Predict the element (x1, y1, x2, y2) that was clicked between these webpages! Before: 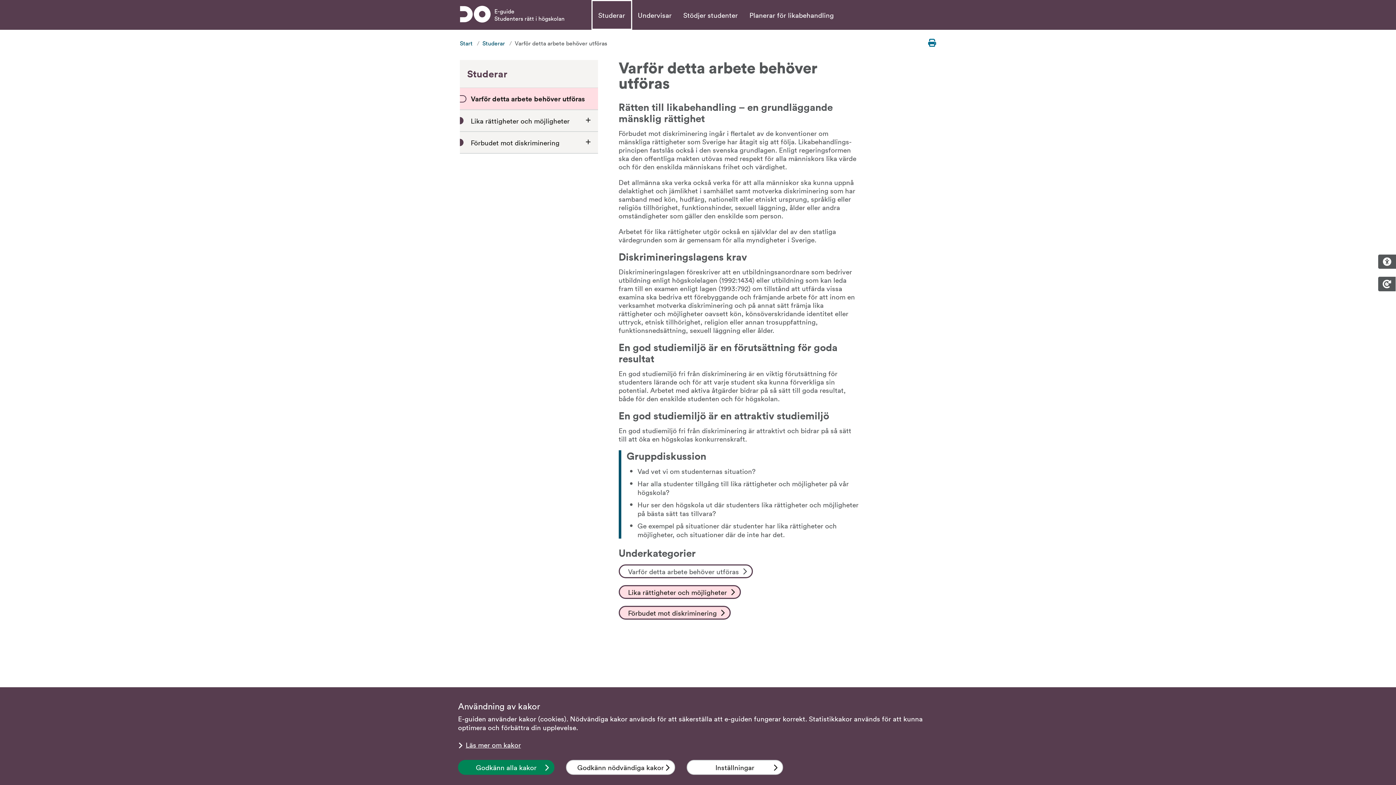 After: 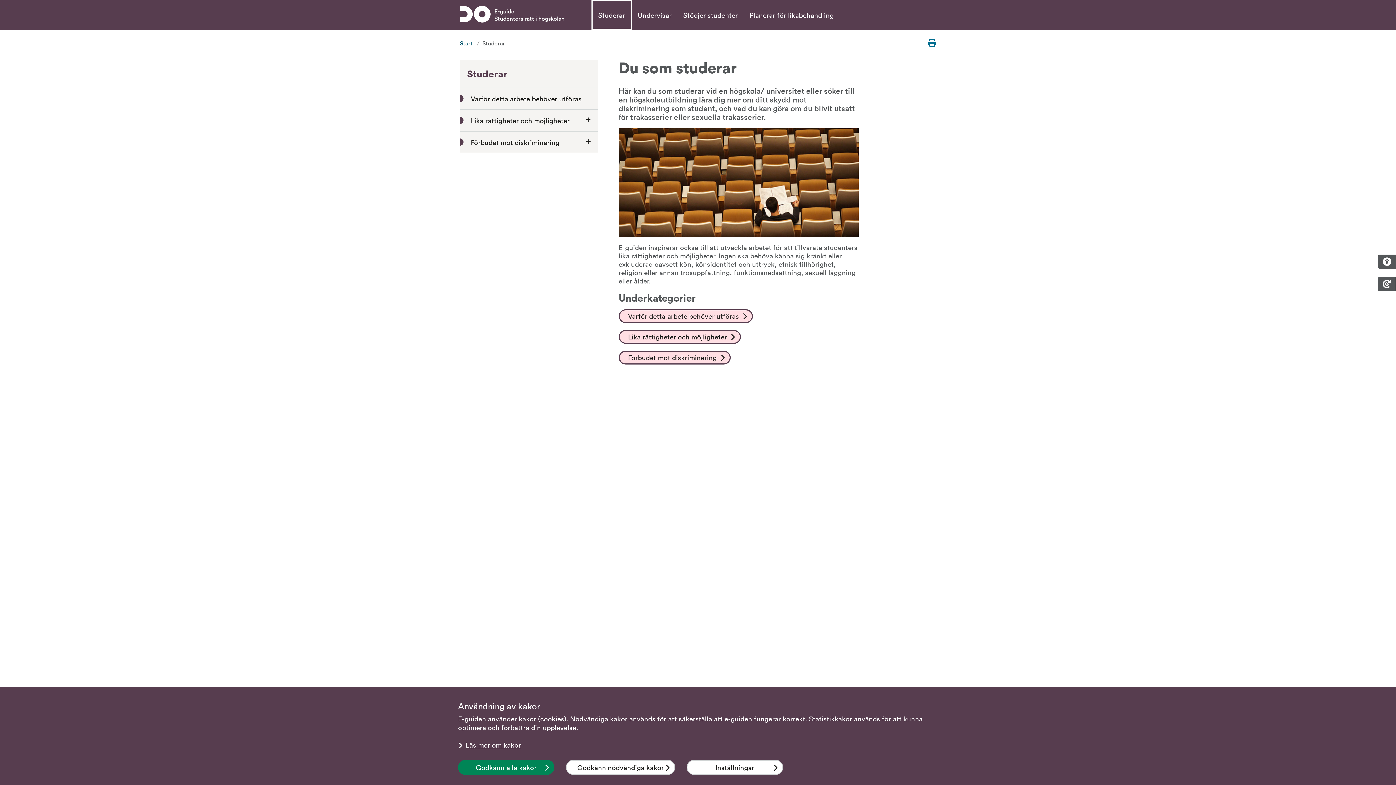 Action: bbox: (482, 39, 505, 46) label: Studerar